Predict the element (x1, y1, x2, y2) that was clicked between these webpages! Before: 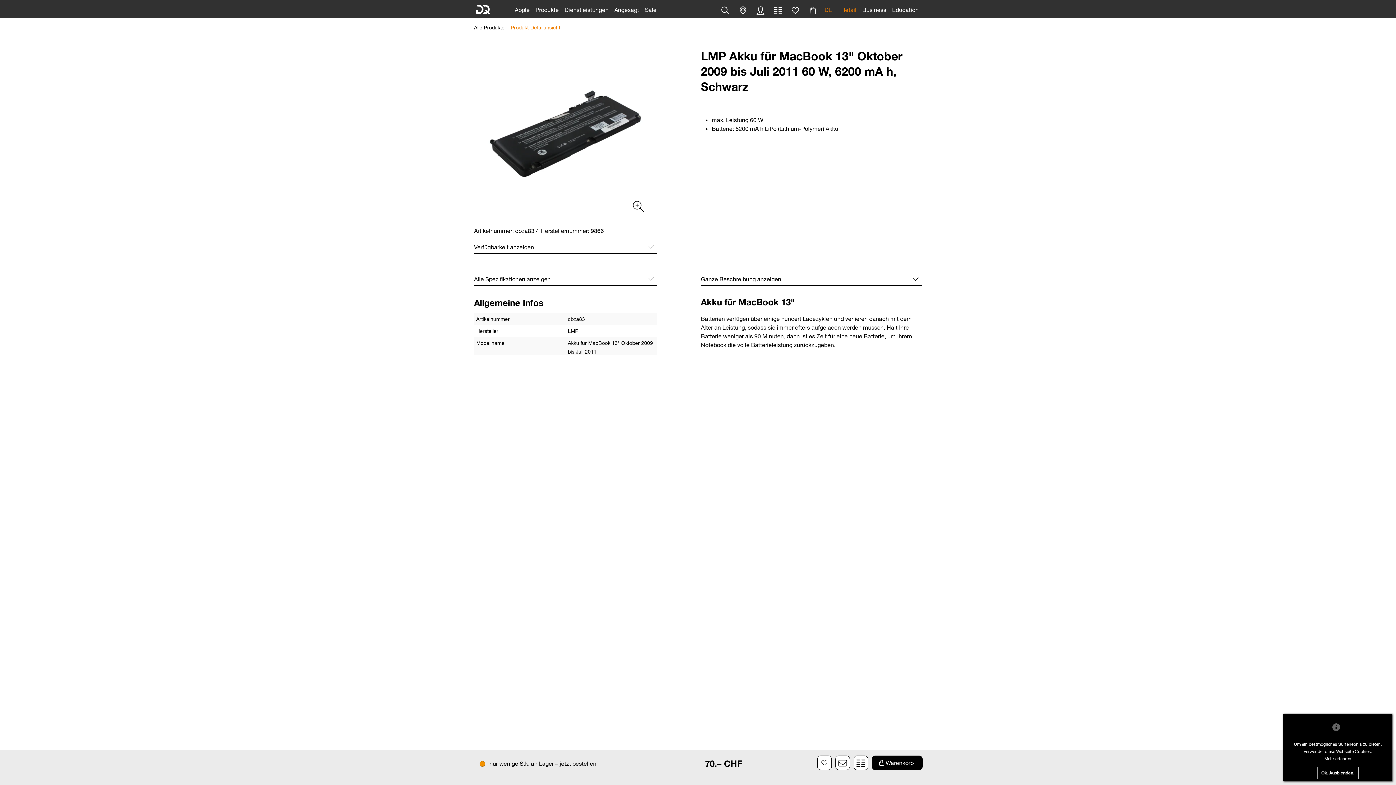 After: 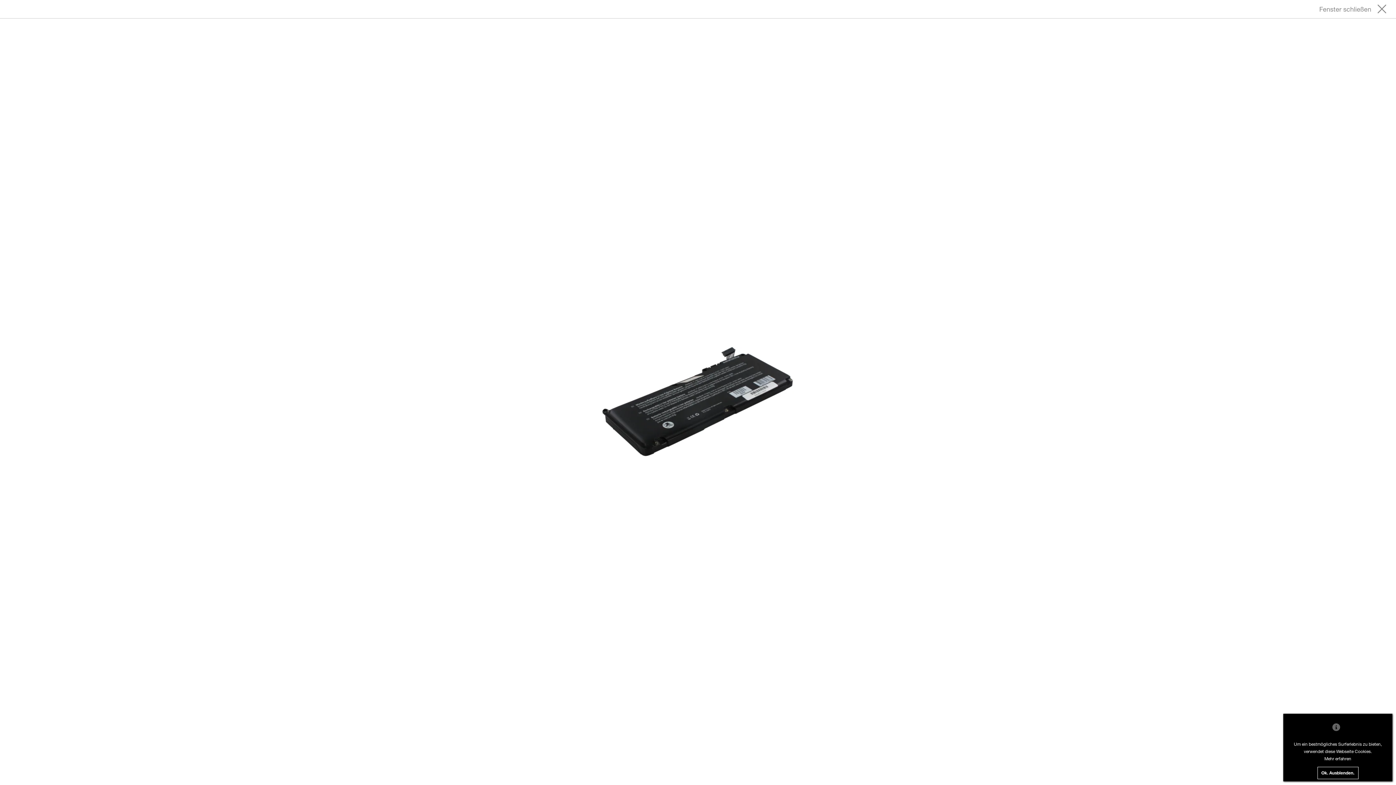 Action: bbox: (630, 198, 645, 213) label: Produktgalerie (Slickslider)